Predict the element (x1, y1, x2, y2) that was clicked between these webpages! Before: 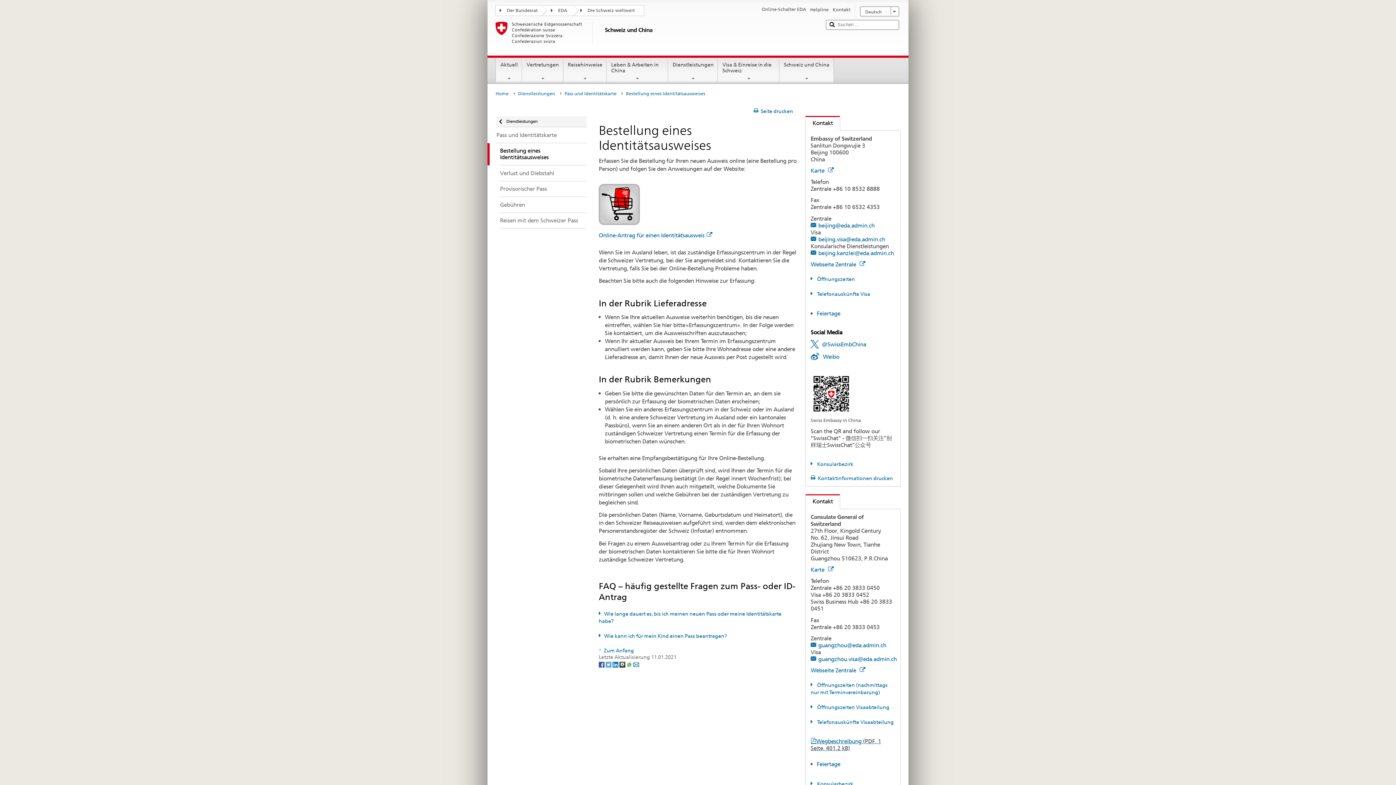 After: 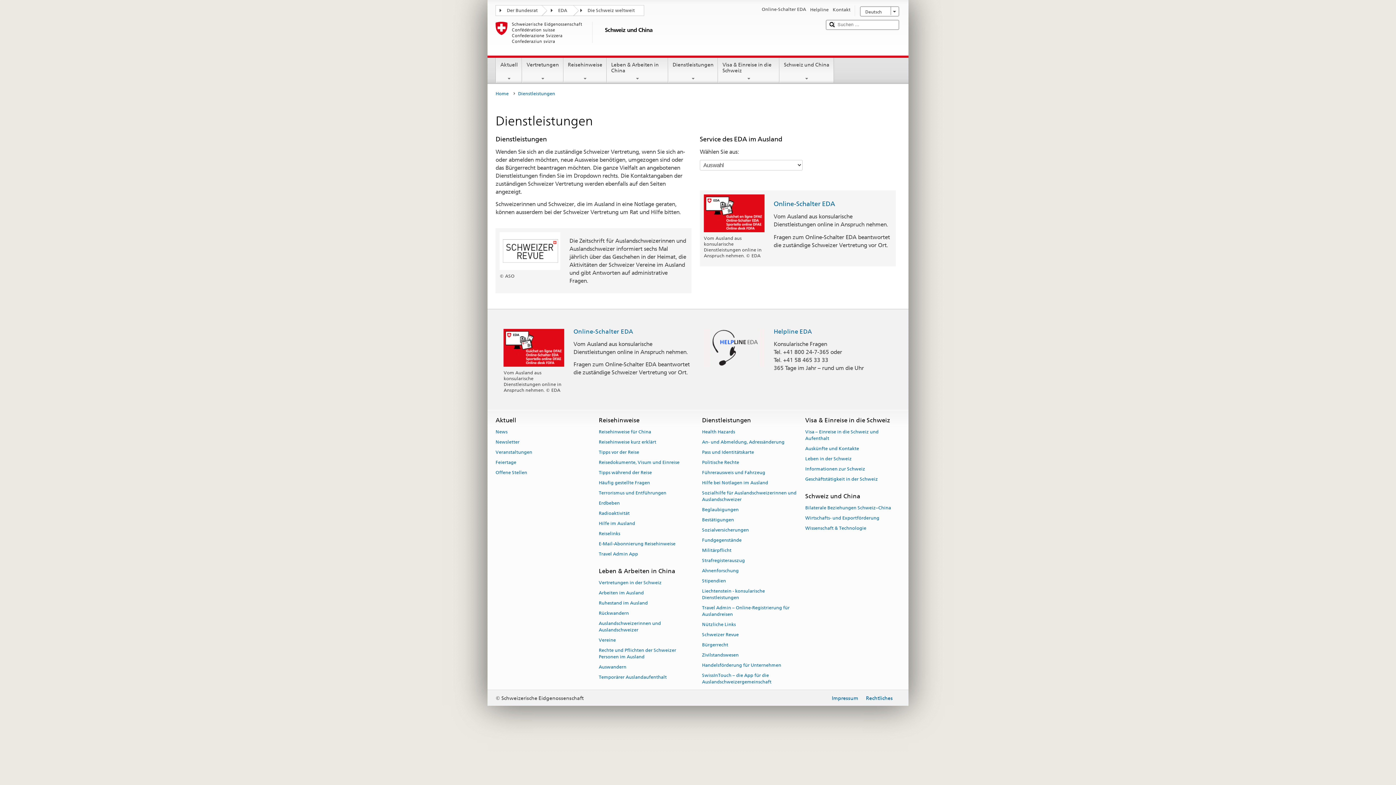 Action: label: Dienstleistungen bbox: (487, 116, 586, 127)